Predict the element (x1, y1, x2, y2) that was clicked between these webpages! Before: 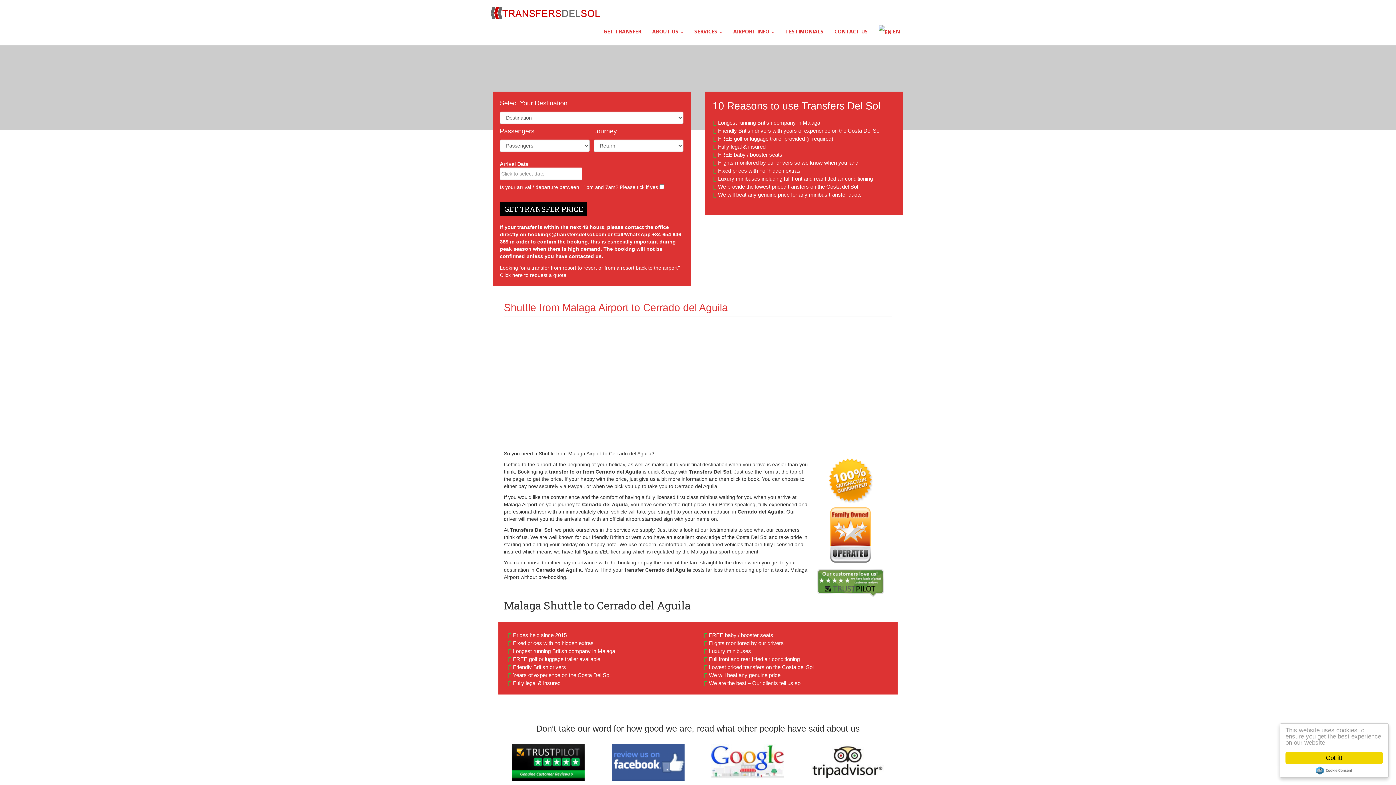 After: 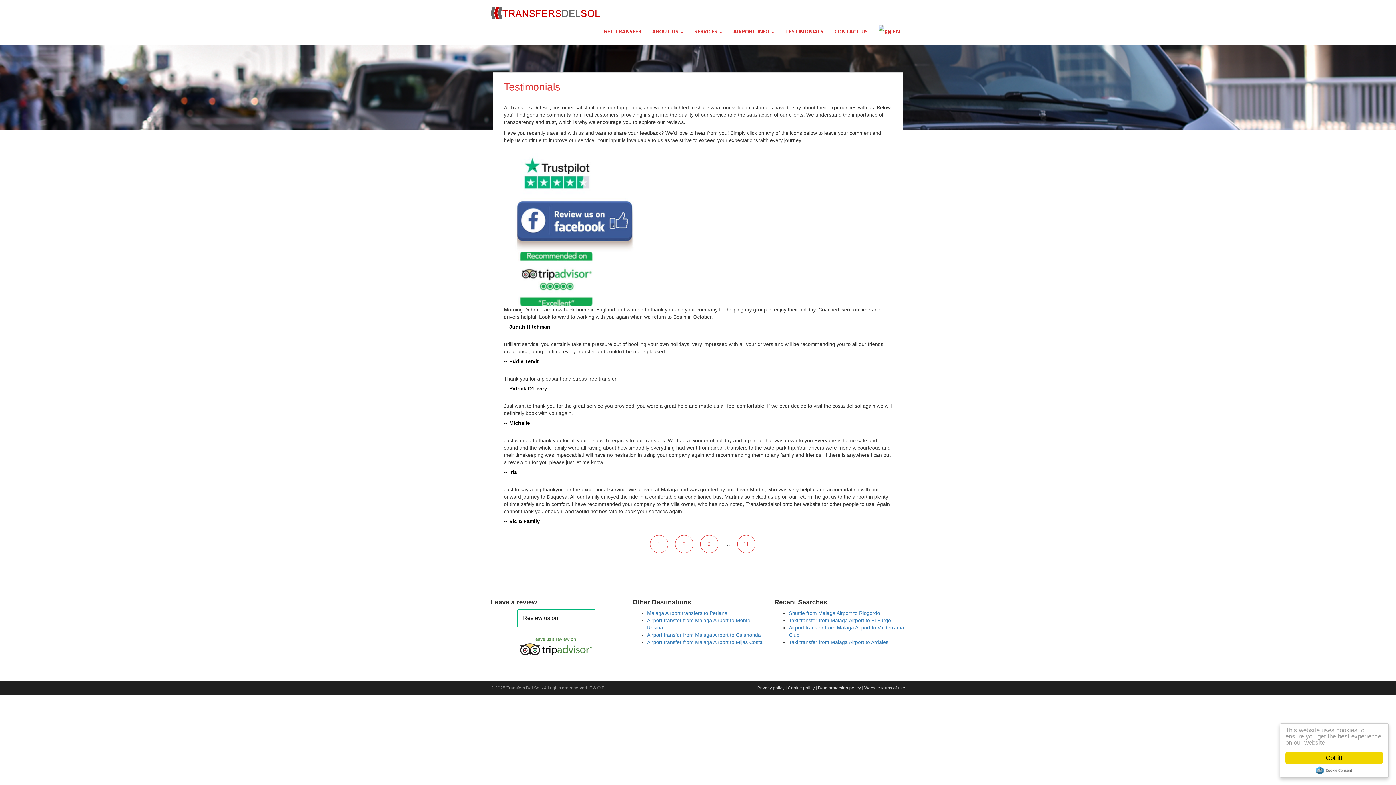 Action: bbox: (780, 19, 829, 44) label: TESTIMONIALS